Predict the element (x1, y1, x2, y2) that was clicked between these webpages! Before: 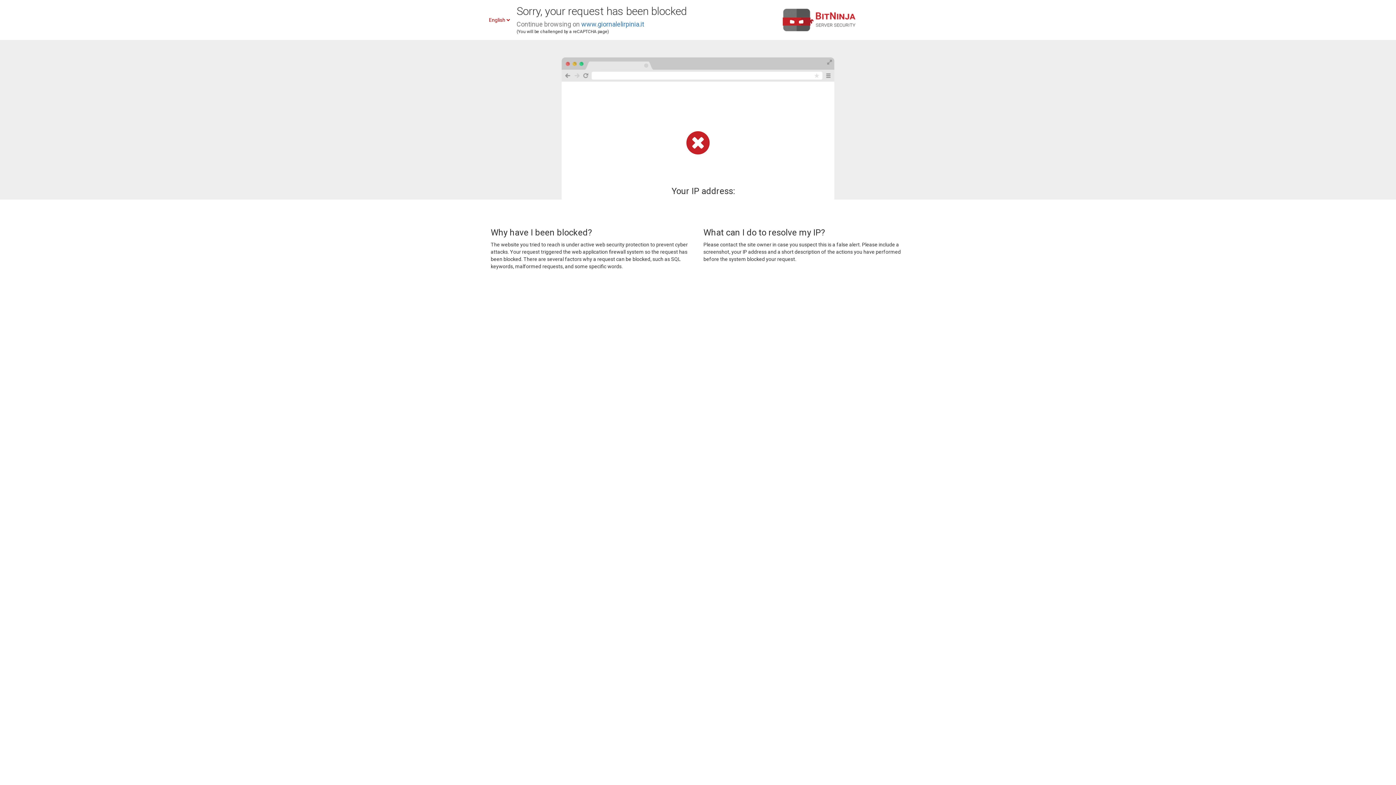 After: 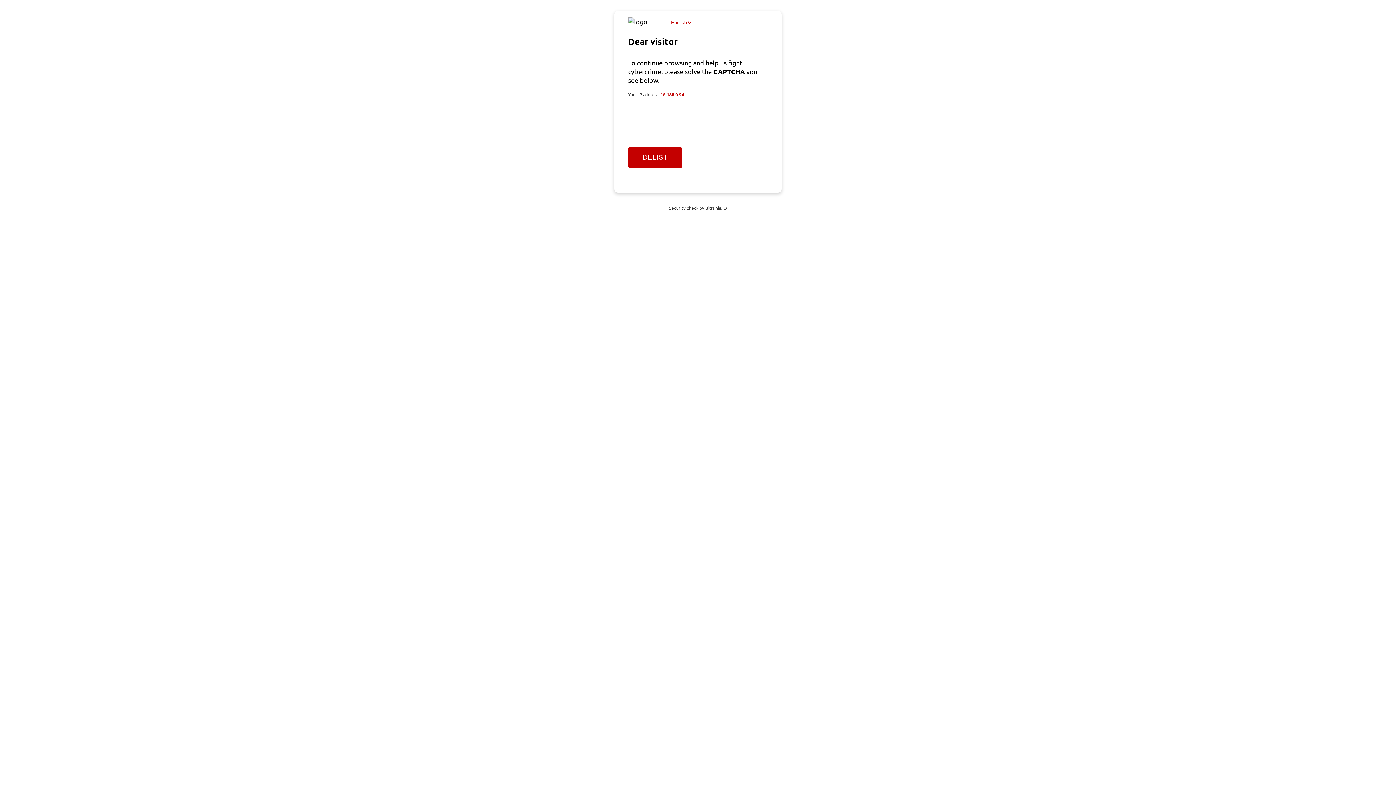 Action: label: www.giornalelirpinia.it bbox: (581, 20, 644, 28)